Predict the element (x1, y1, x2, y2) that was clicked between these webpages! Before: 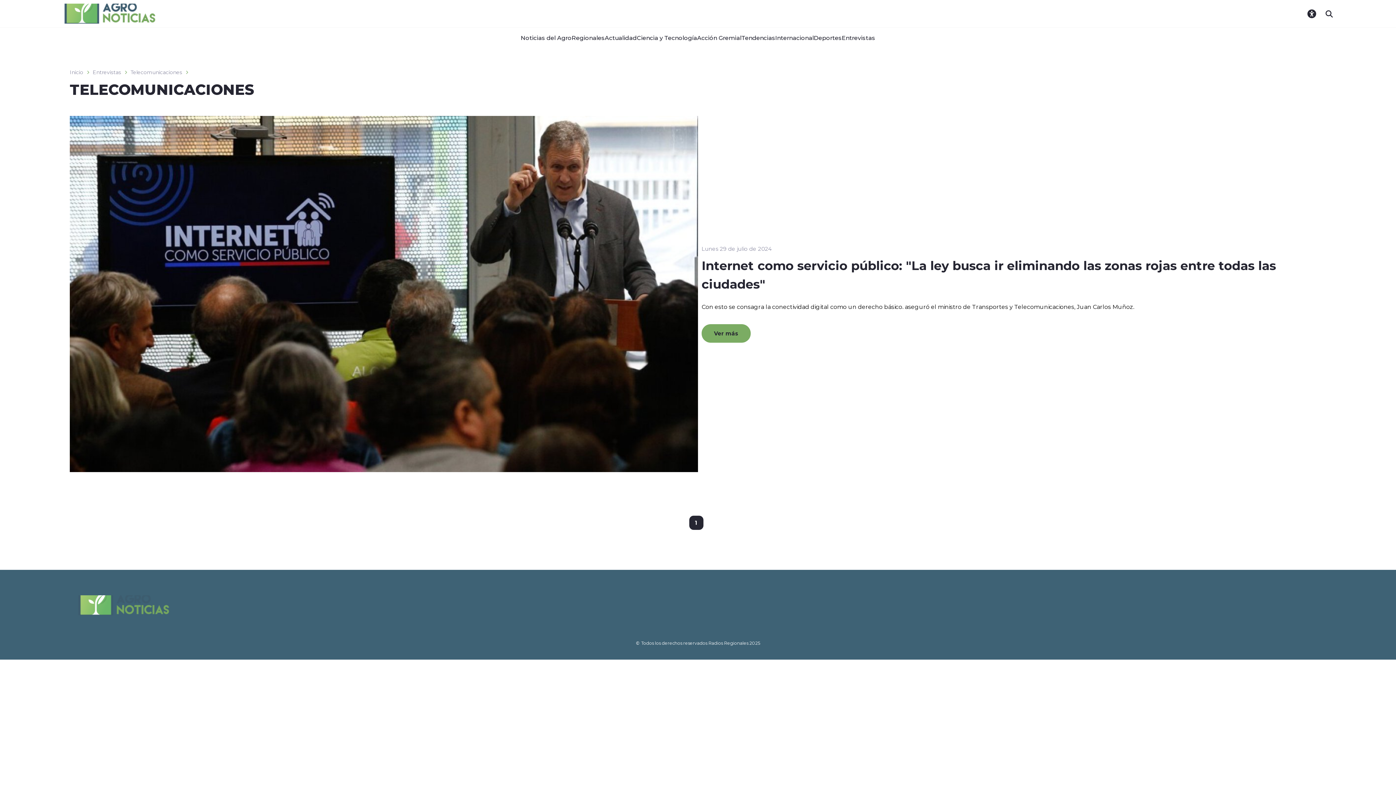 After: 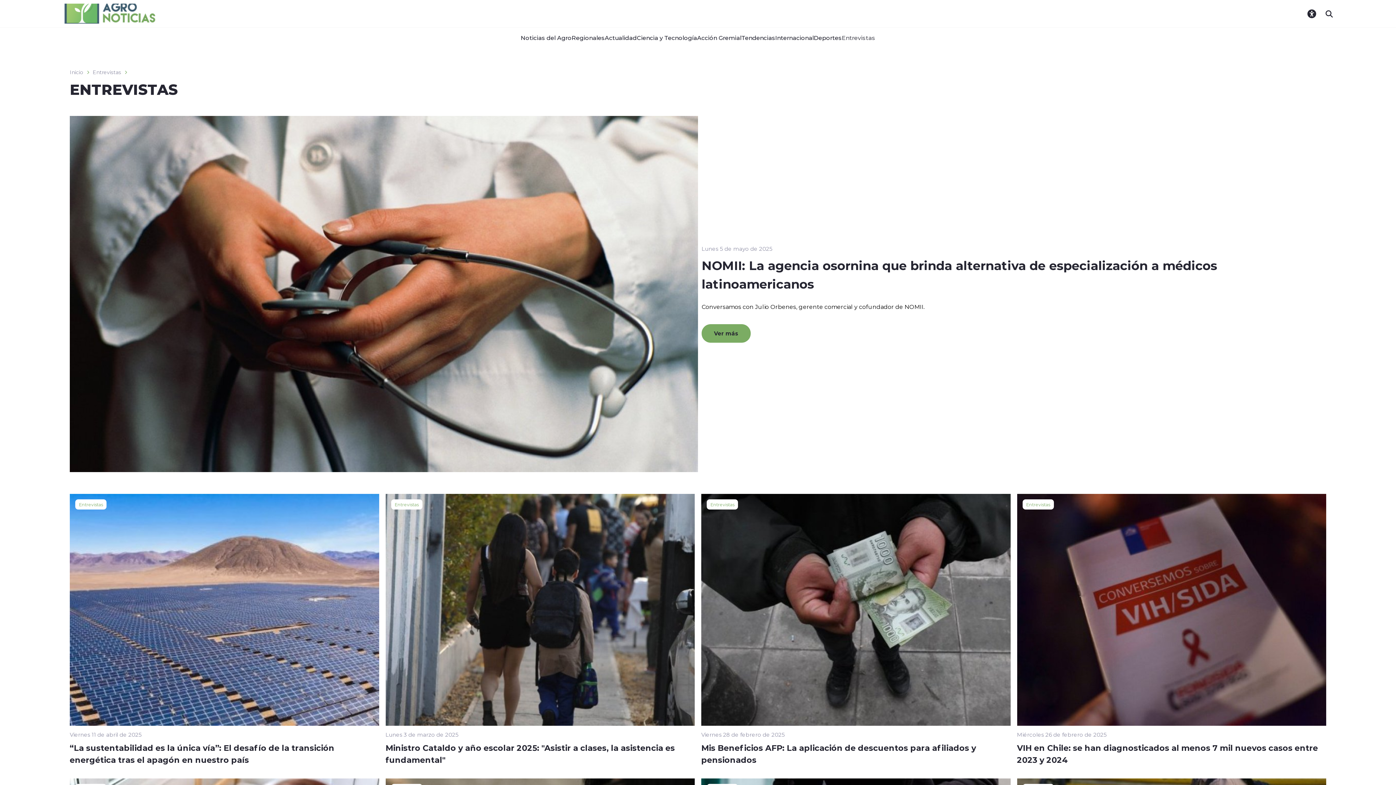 Action: label: Entrevistas bbox: (842, 27, 875, 48)